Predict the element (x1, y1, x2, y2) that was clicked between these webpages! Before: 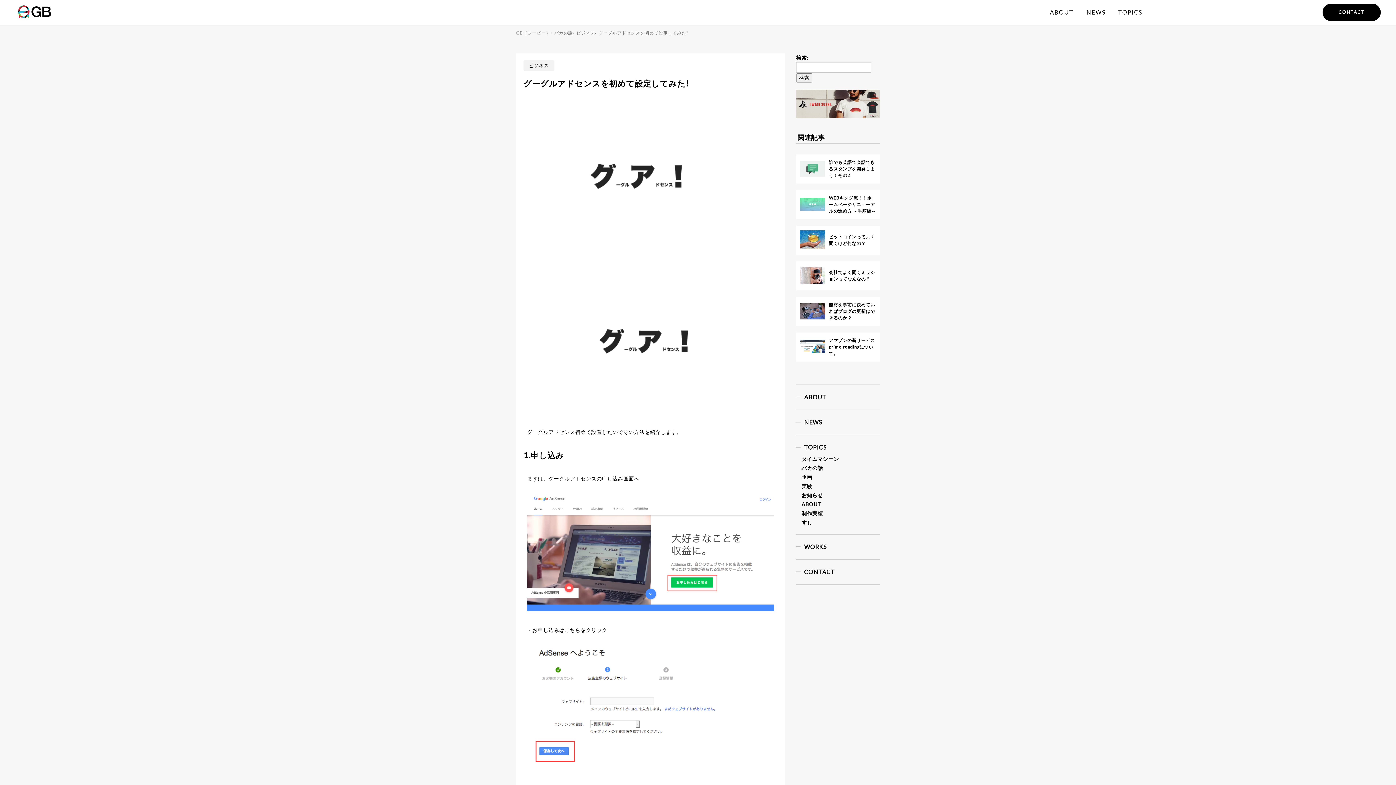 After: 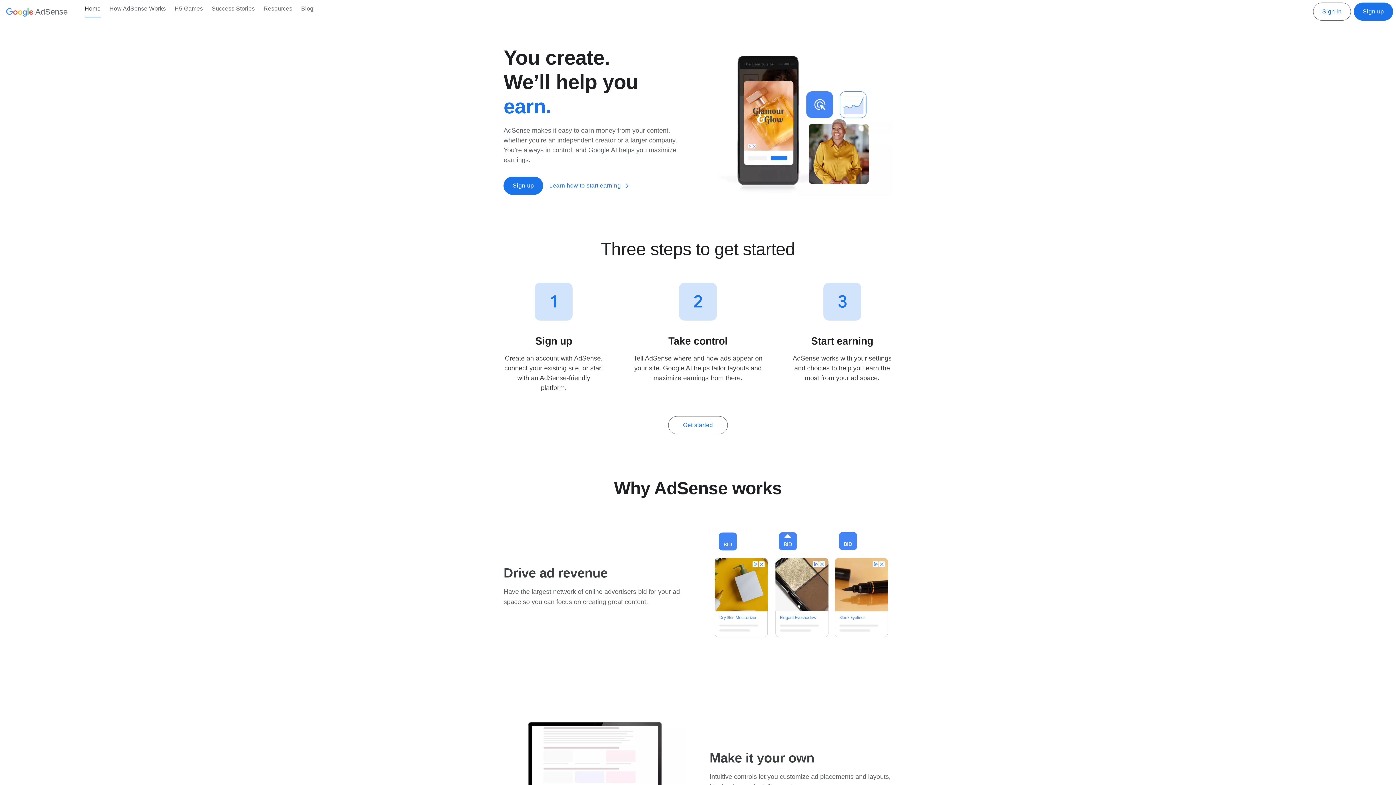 Action: bbox: (548, 475, 639, 481) label: グーグルアドセンスの申し込み画面へ